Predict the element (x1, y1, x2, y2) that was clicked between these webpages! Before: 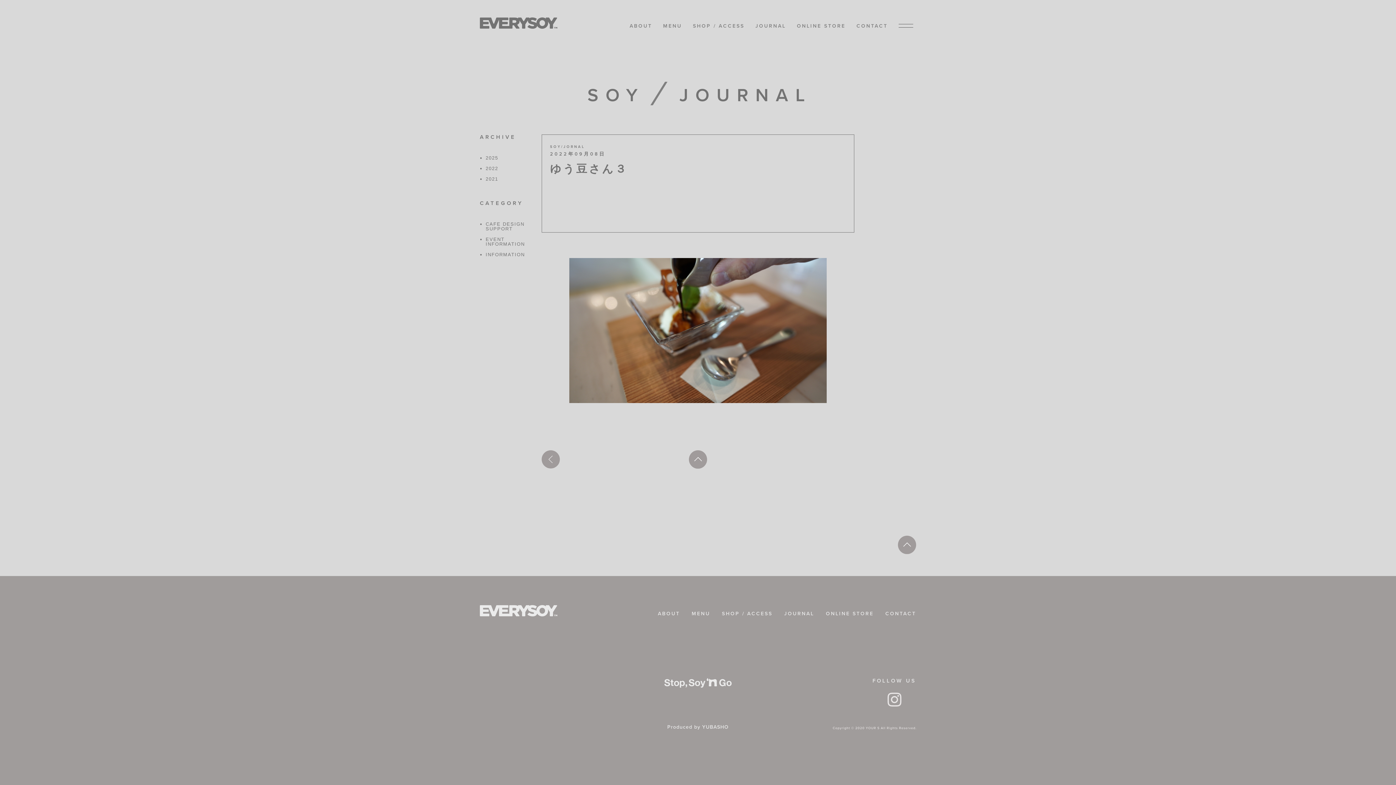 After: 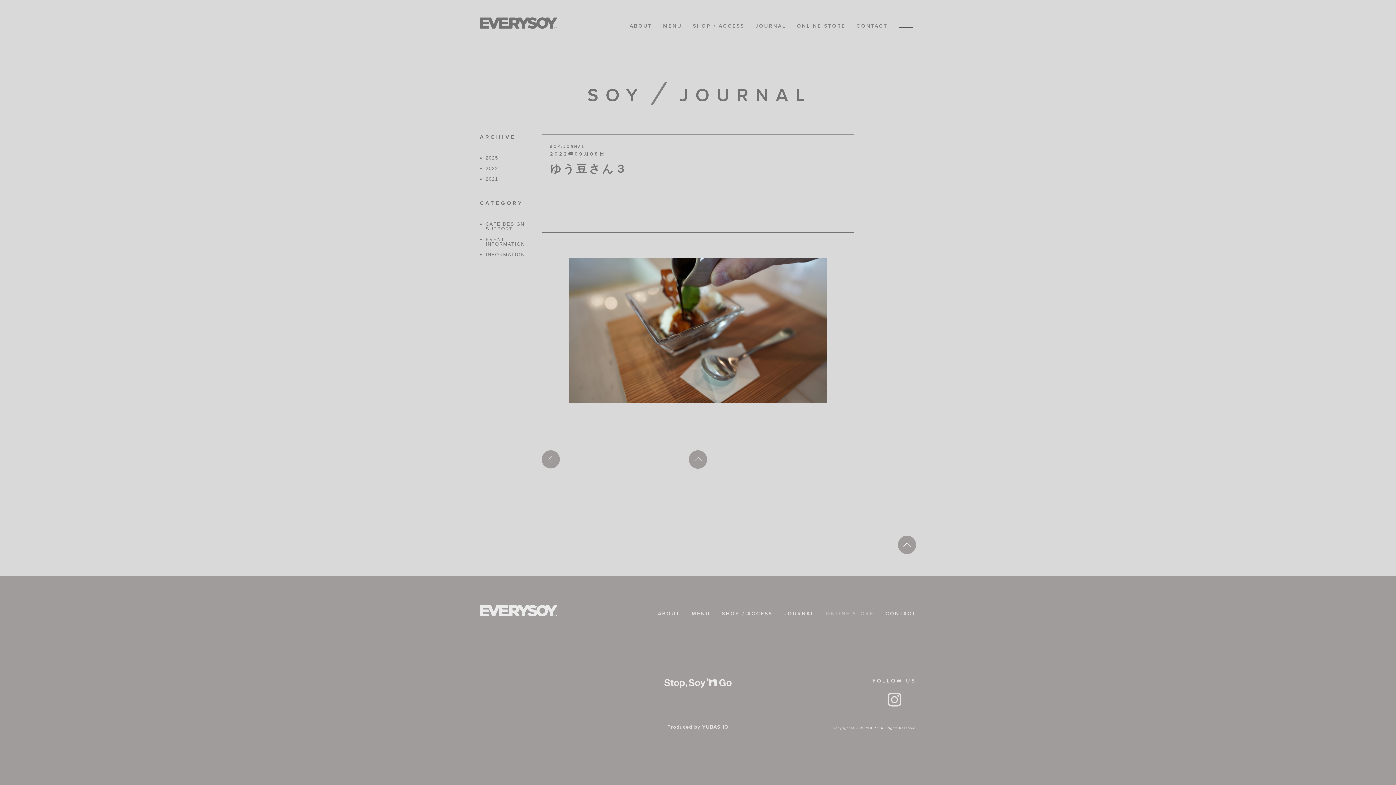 Action: label: ONLINE STORE bbox: (820, 611, 879, 616)